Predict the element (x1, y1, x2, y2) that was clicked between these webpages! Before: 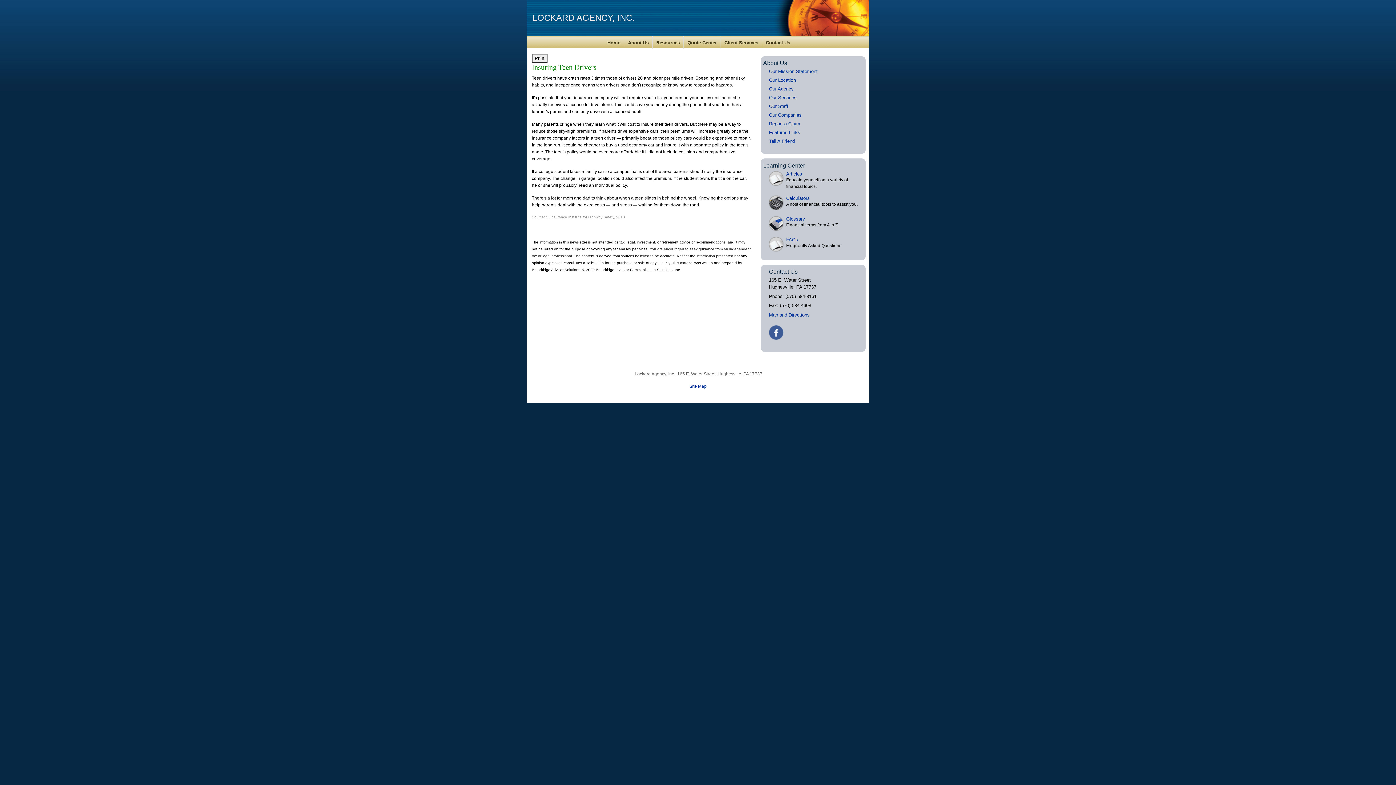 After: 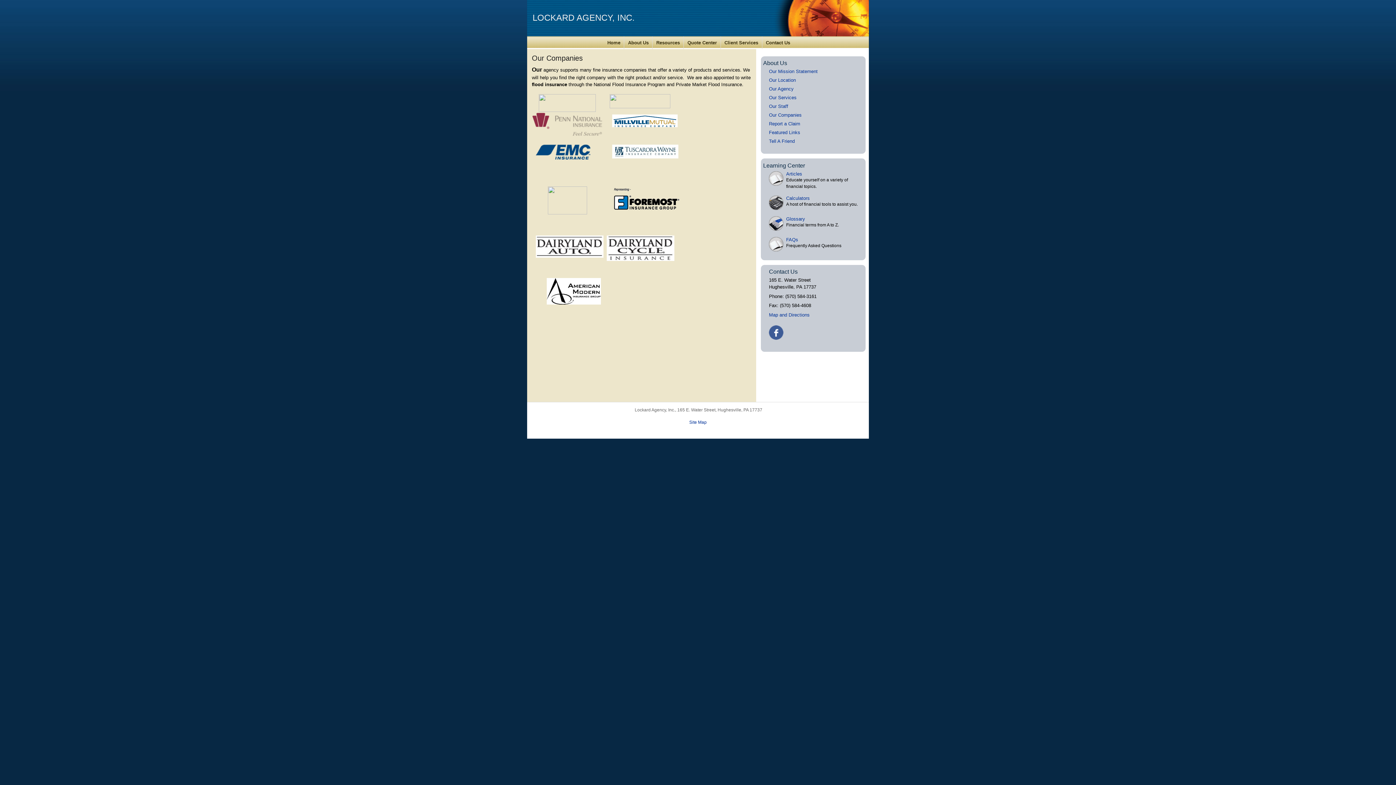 Action: label: Our Companies bbox: (769, 112, 801, 117)